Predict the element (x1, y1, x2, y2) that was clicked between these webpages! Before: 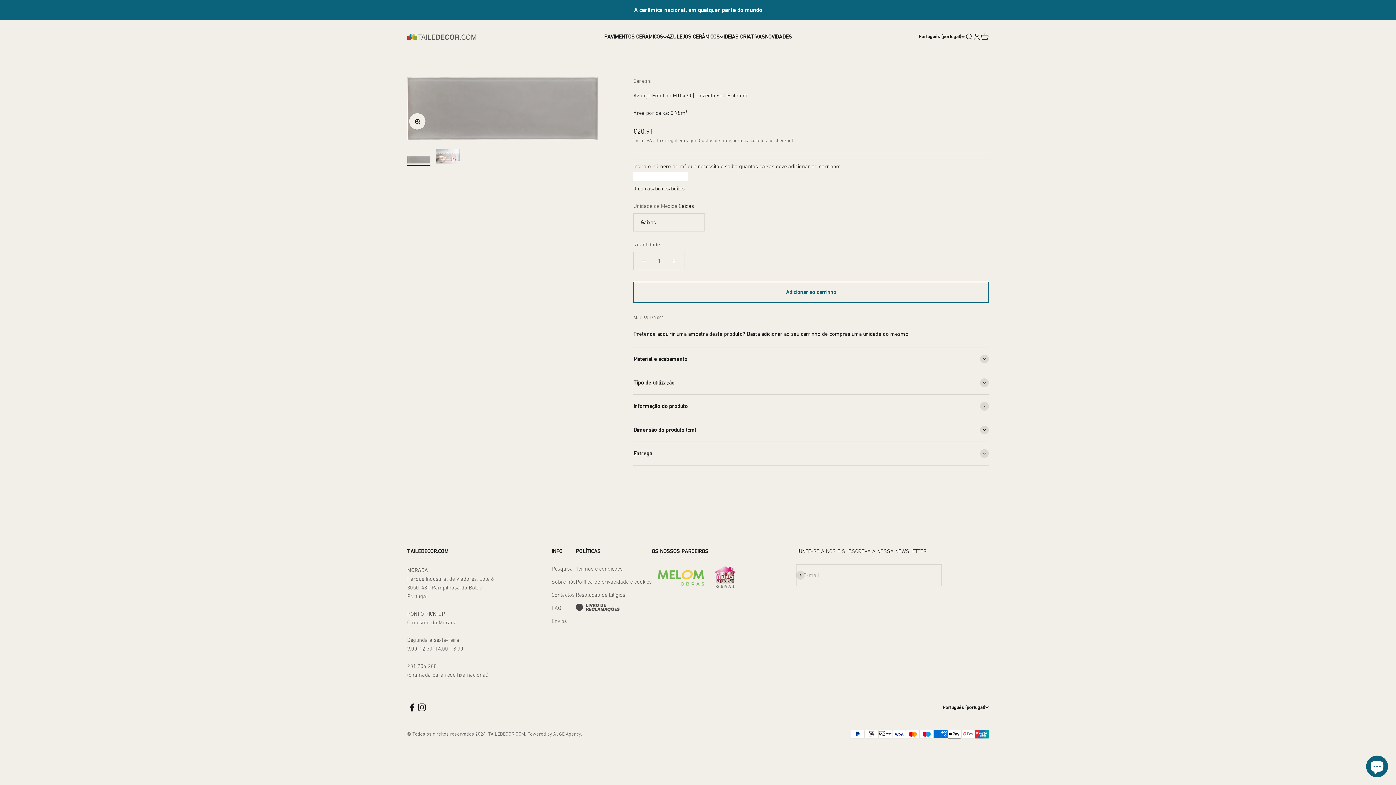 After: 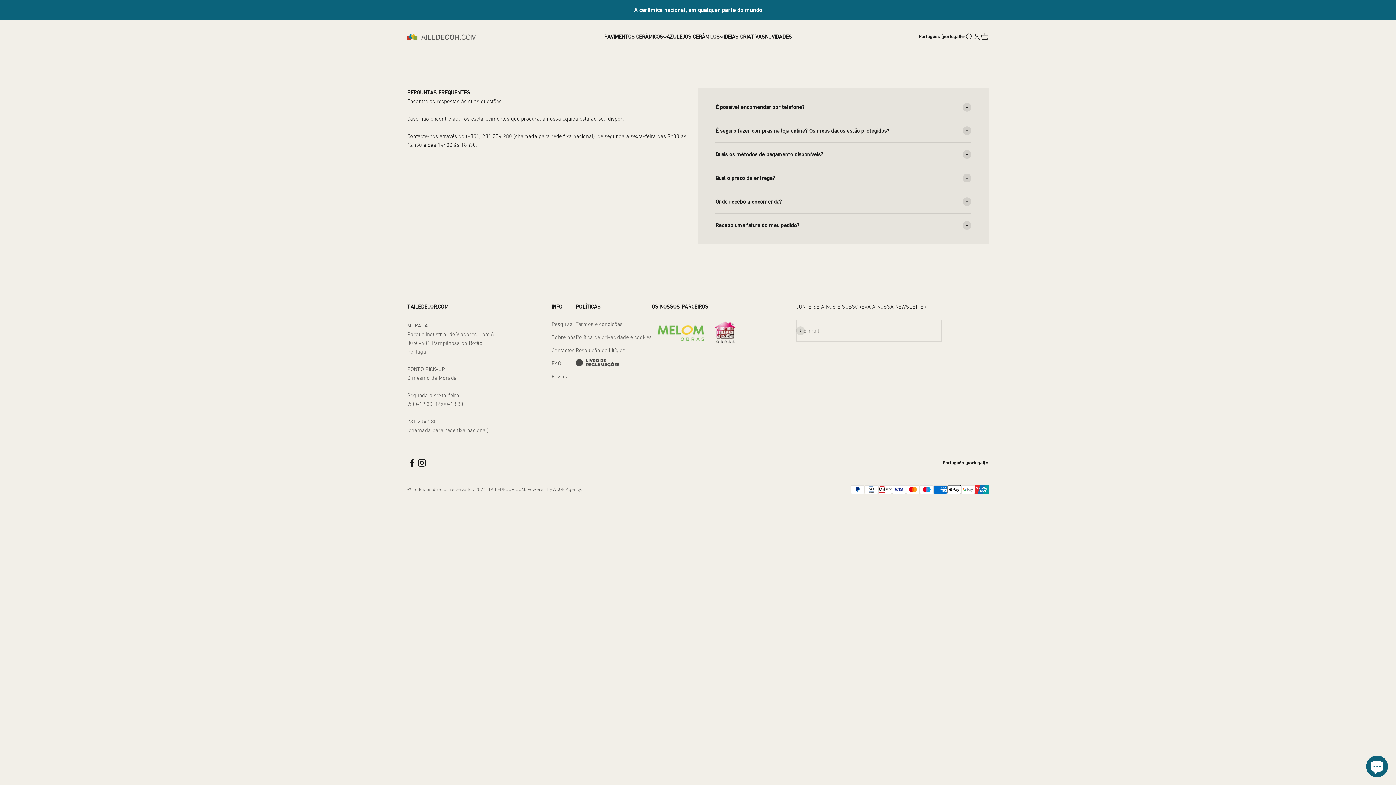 Action: label: FAQ bbox: (551, 604, 561, 612)